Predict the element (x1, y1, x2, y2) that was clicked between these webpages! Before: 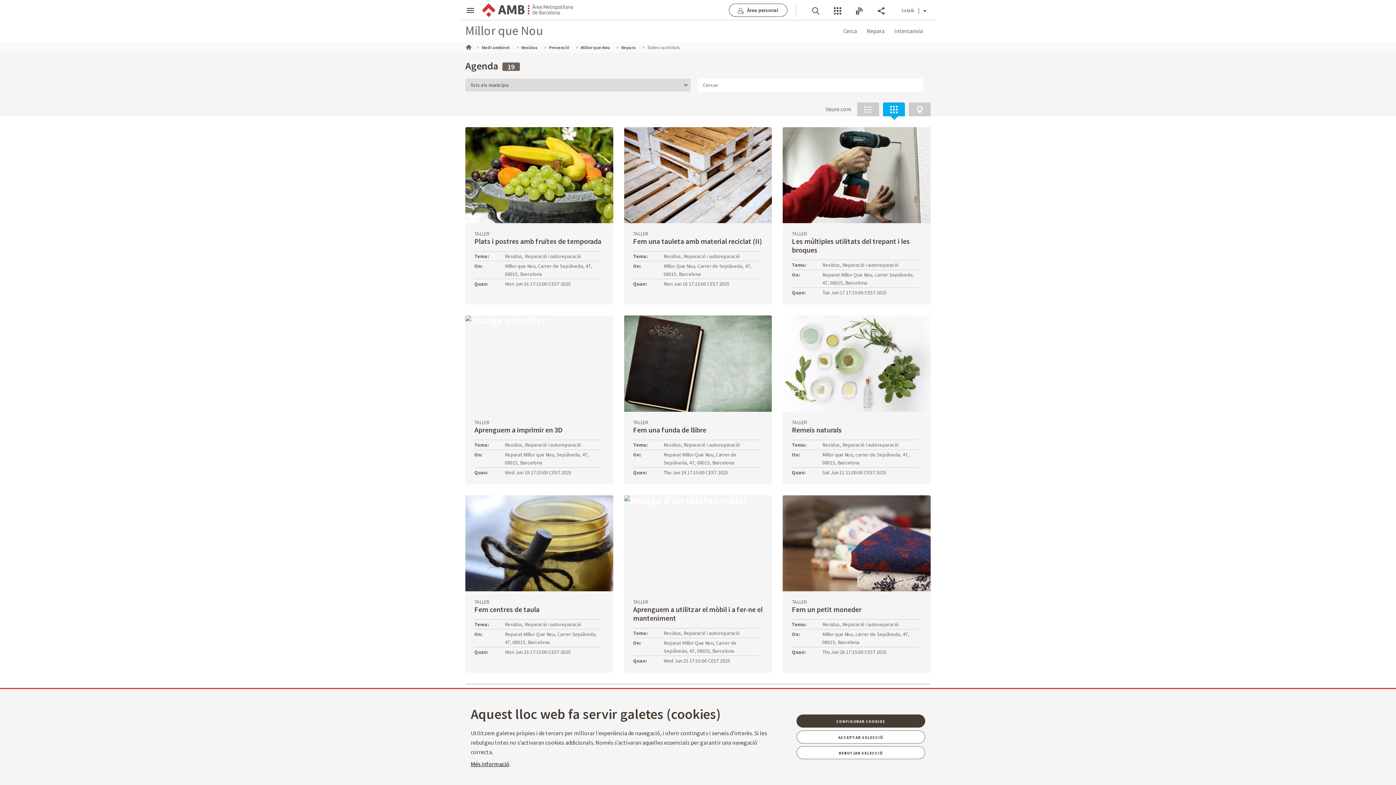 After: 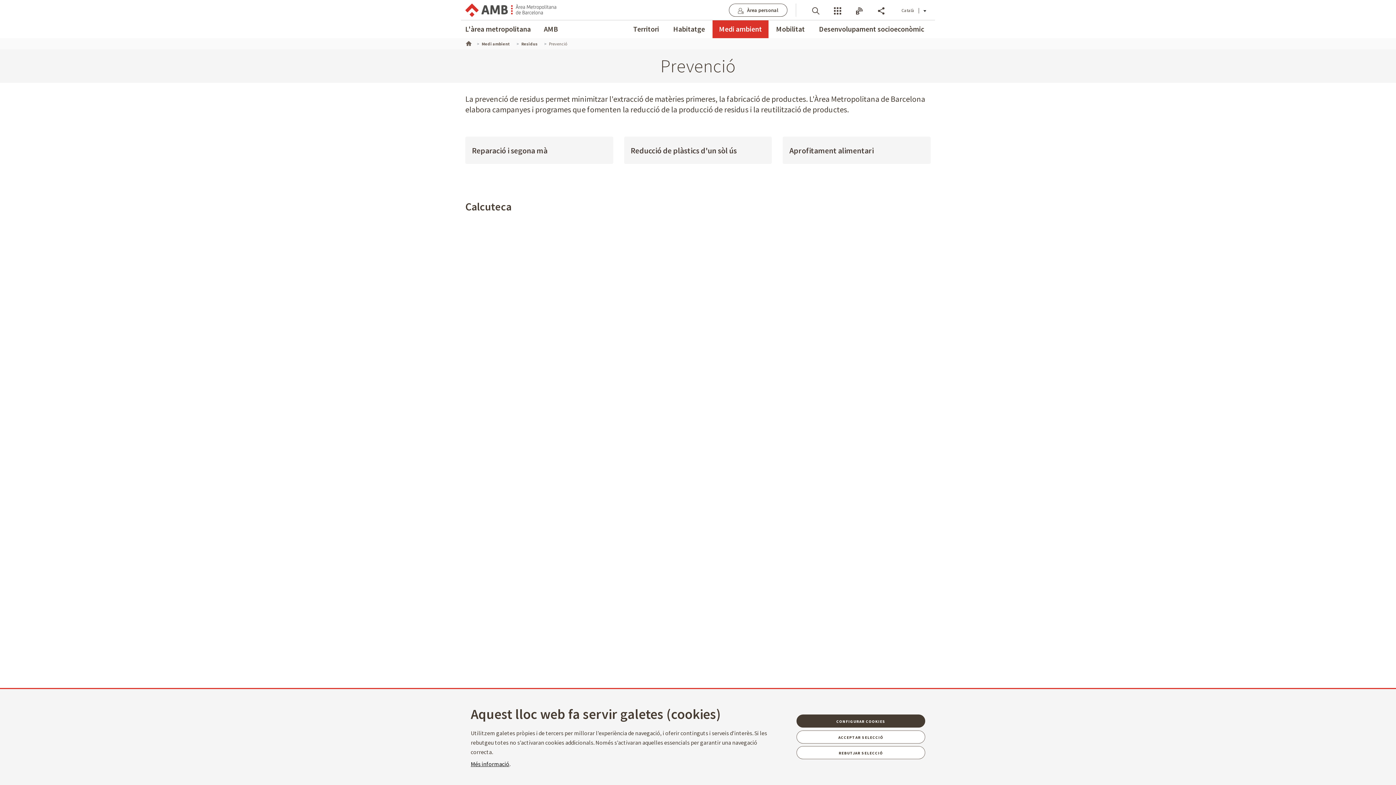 Action: label: Prevenció bbox: (549, 44, 569, 50)